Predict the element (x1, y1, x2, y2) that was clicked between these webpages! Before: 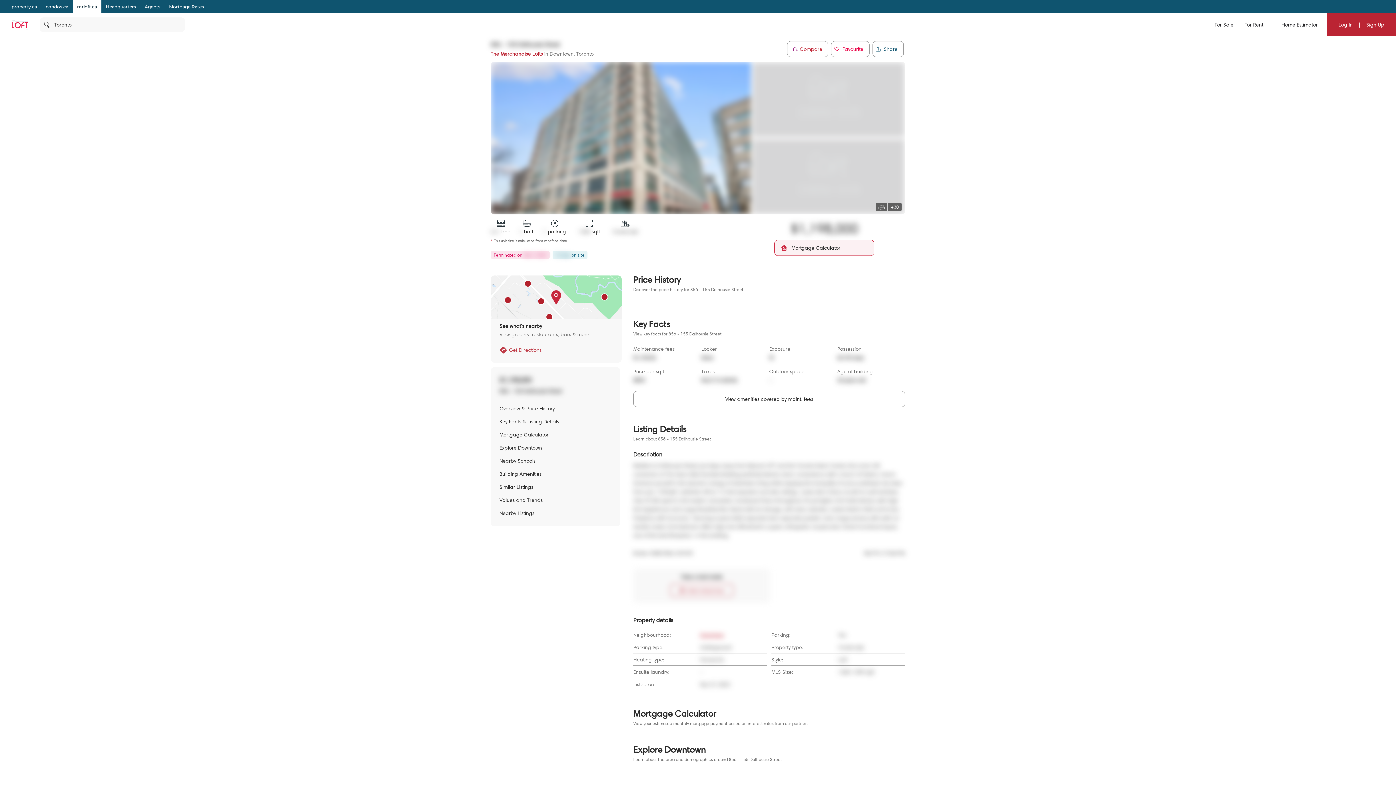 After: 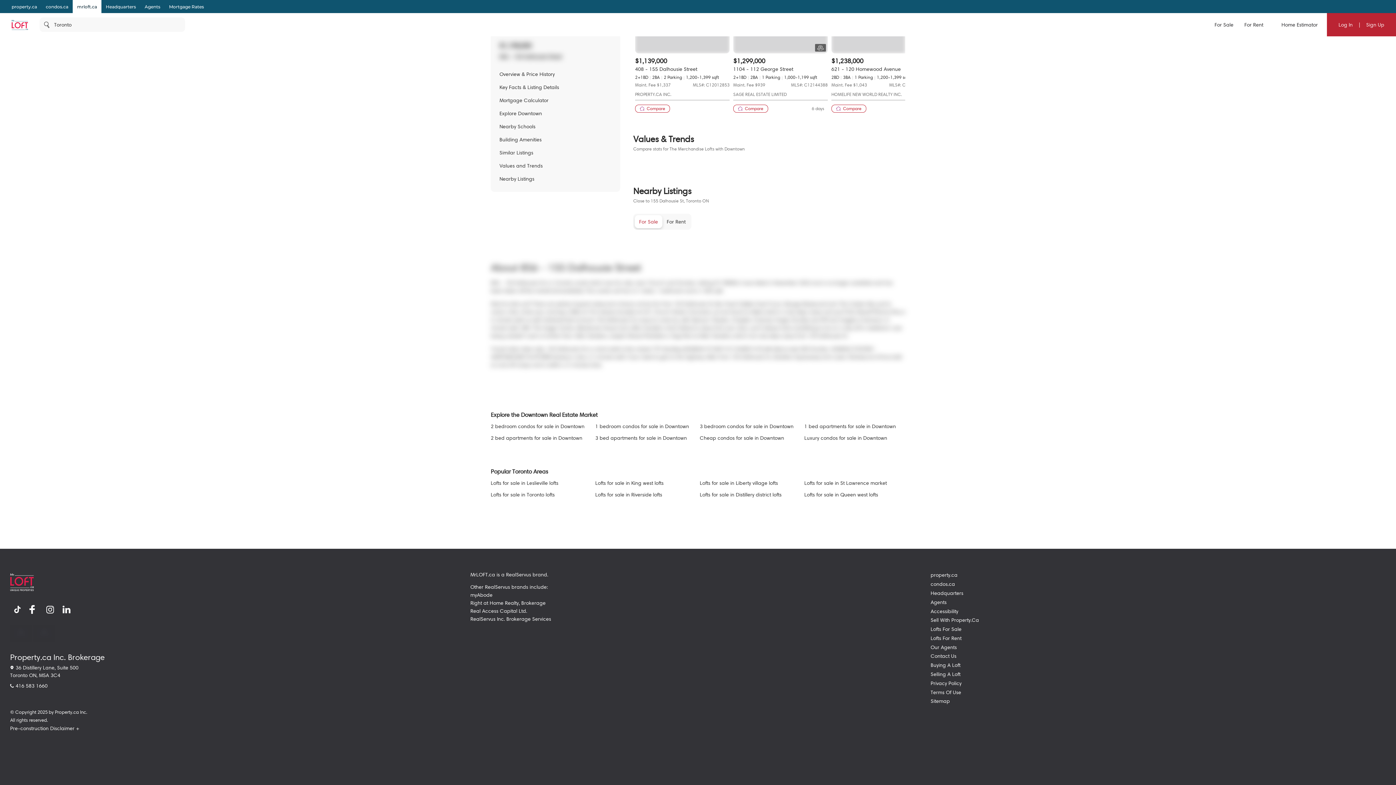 Action: bbox: (499, 491, 611, 504) label: Values and Trends